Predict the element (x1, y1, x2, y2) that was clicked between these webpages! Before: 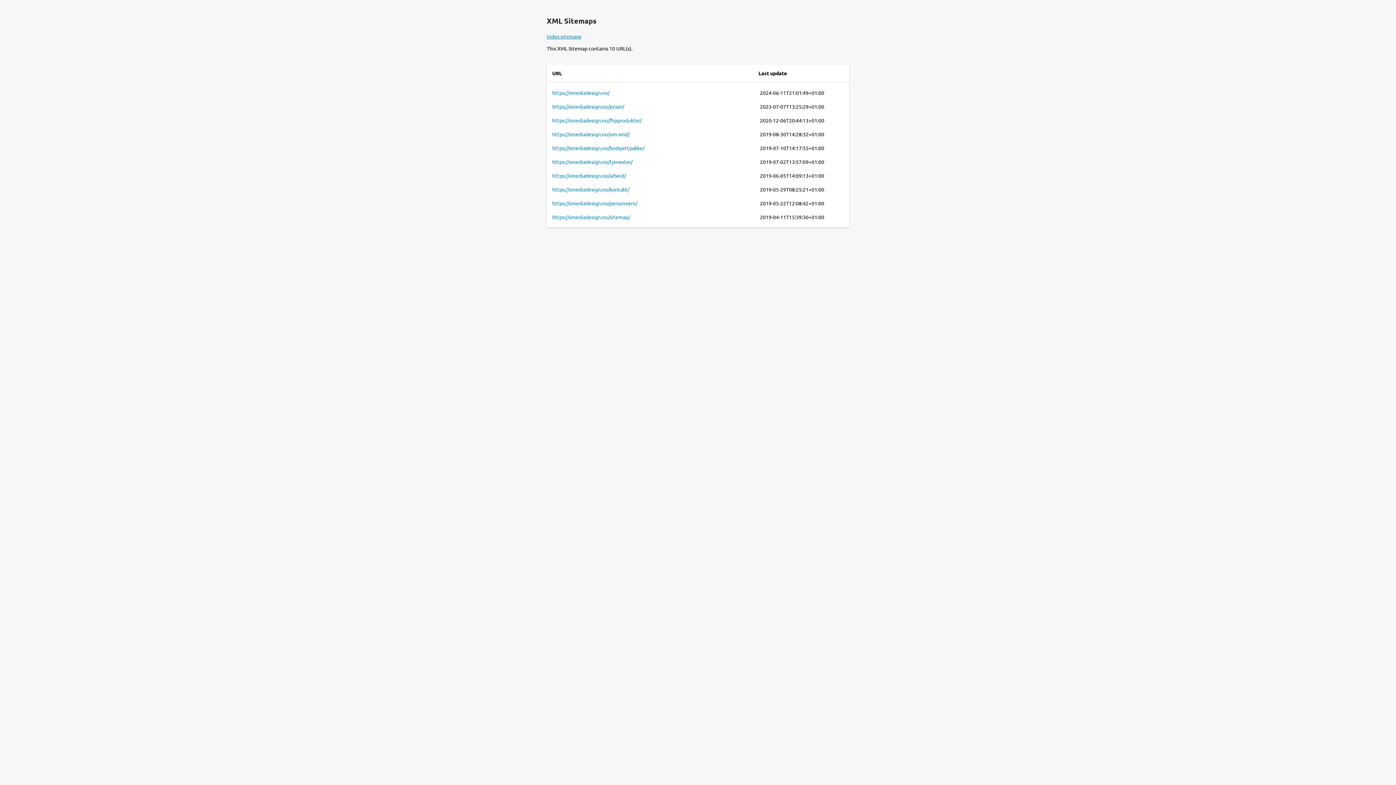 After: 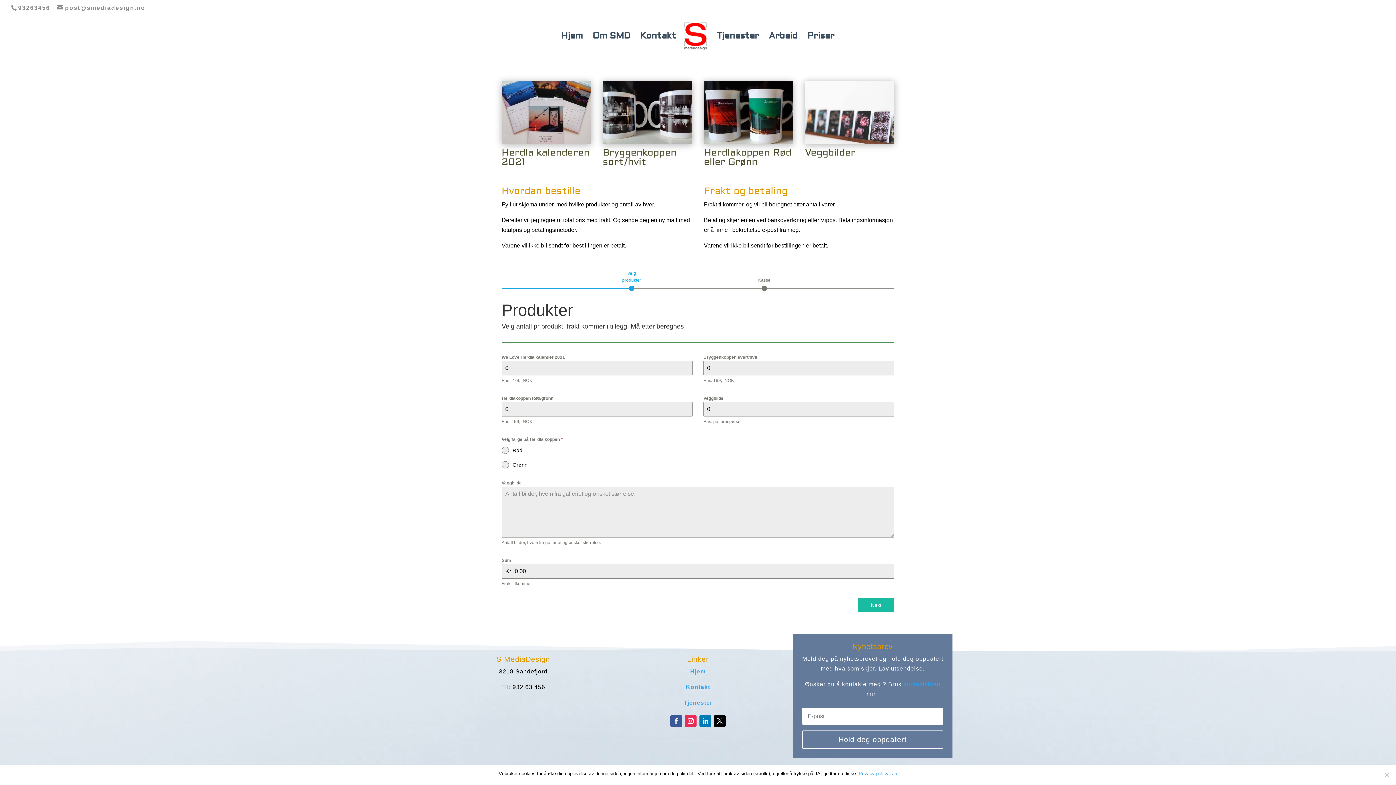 Action: label: https://smediadesign.no/fhpprodukter/ bbox: (552, 117, 641, 123)